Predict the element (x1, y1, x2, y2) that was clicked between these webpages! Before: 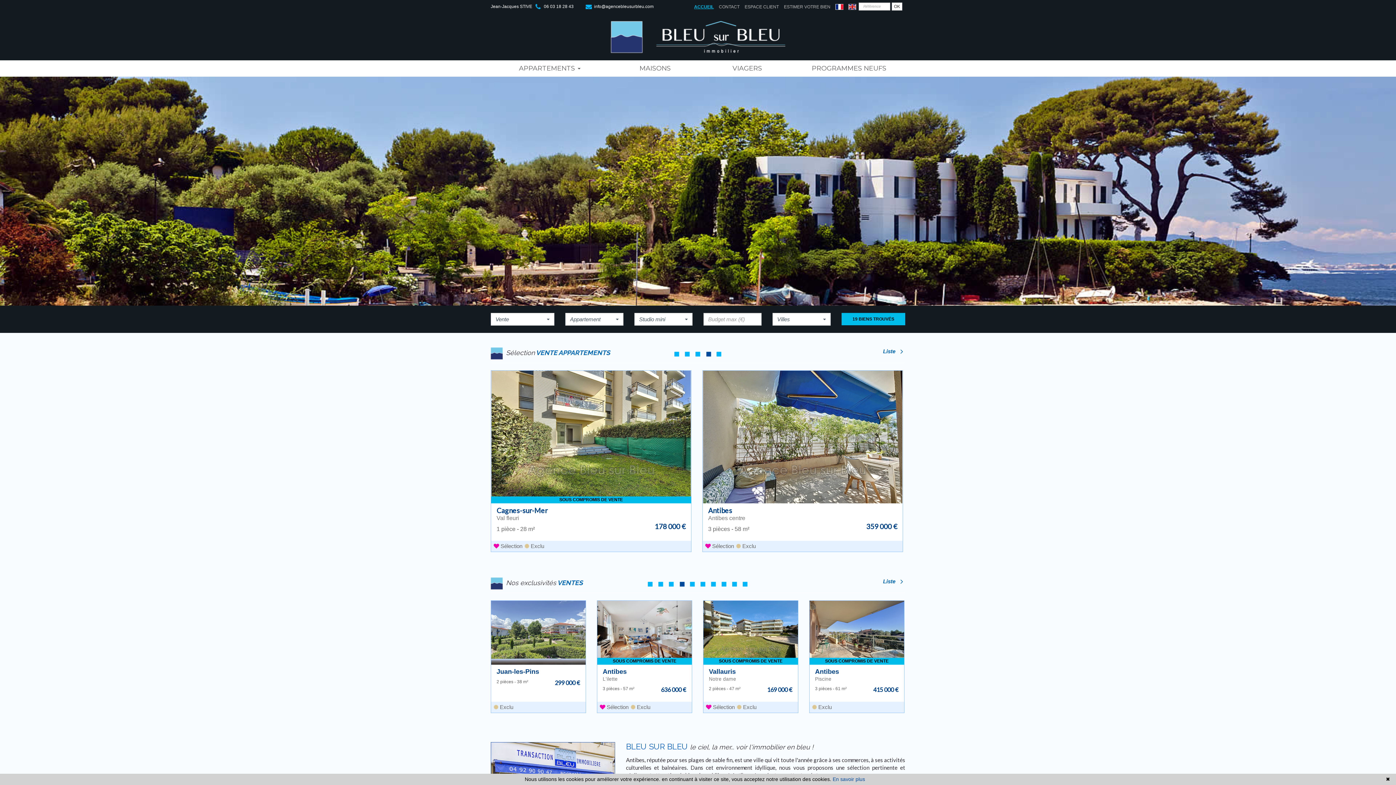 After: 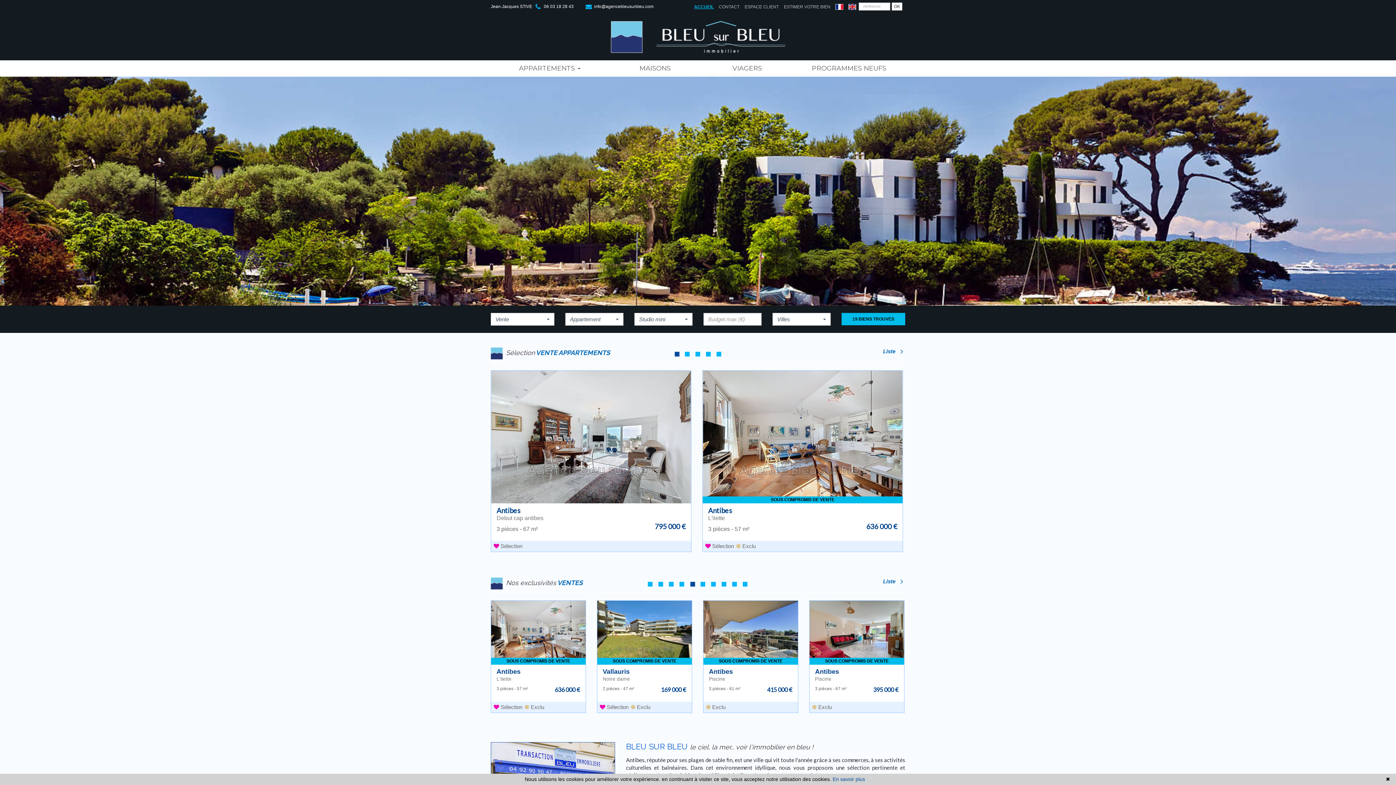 Action: label: 5 bbox: (689, 581, 696, 588)